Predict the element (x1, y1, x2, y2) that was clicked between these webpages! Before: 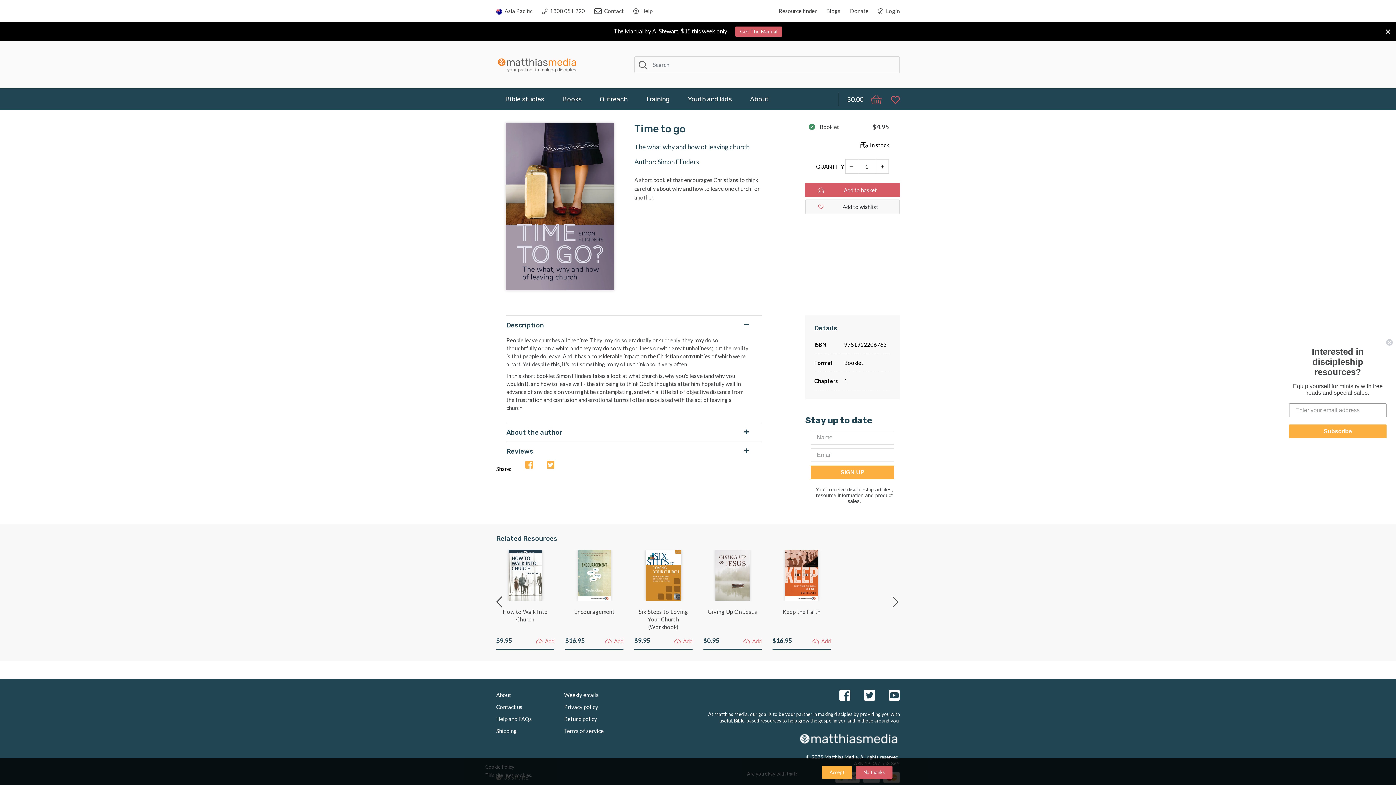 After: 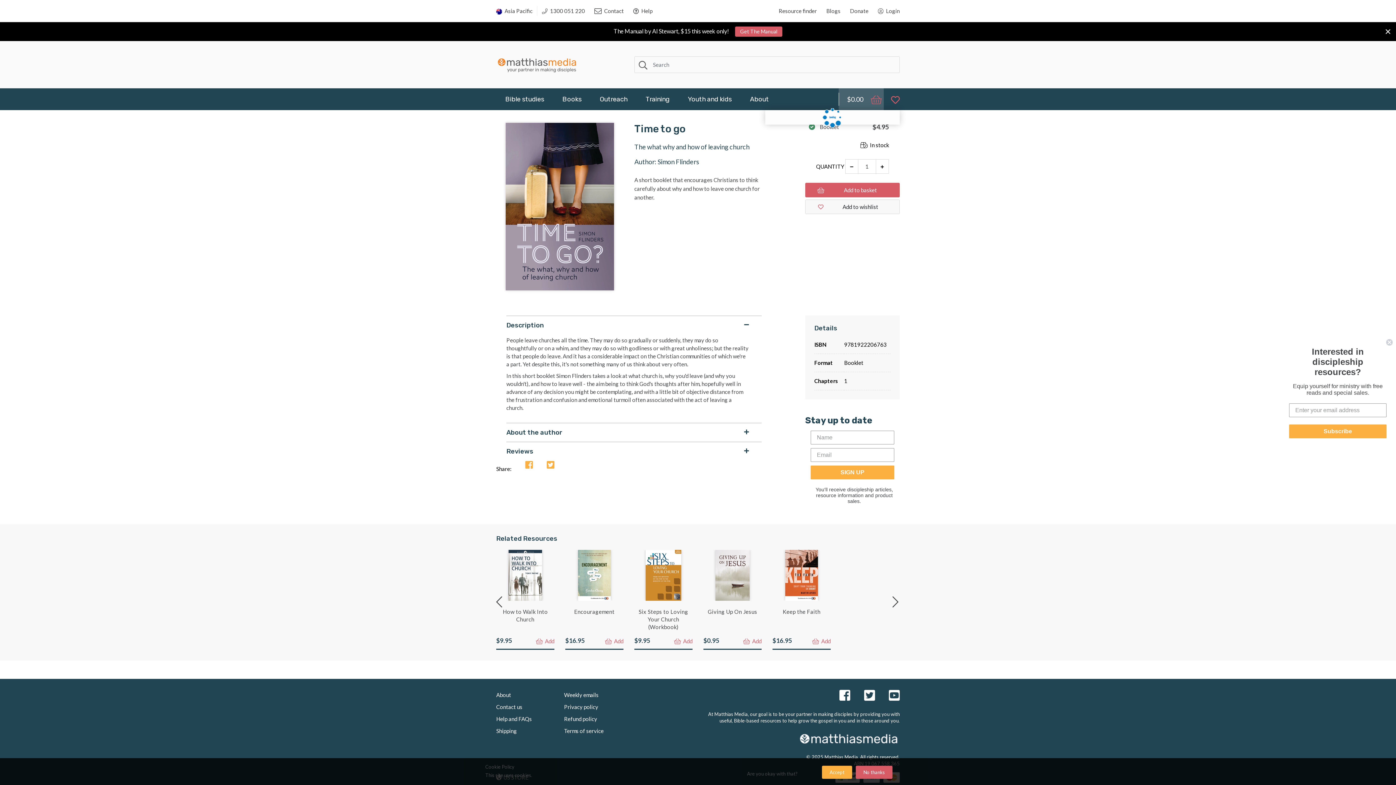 Action: label: $0.00 bbox: (838, 88, 884, 110)